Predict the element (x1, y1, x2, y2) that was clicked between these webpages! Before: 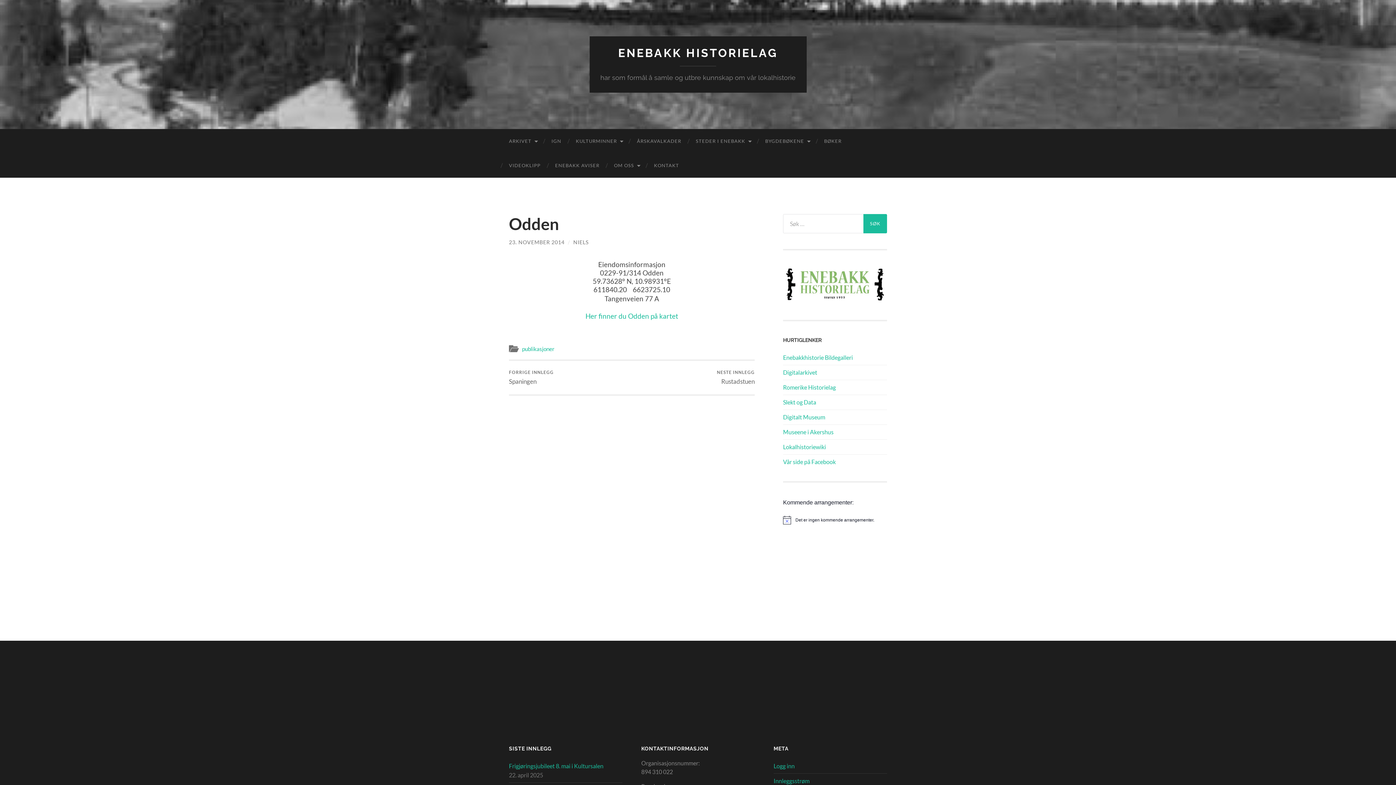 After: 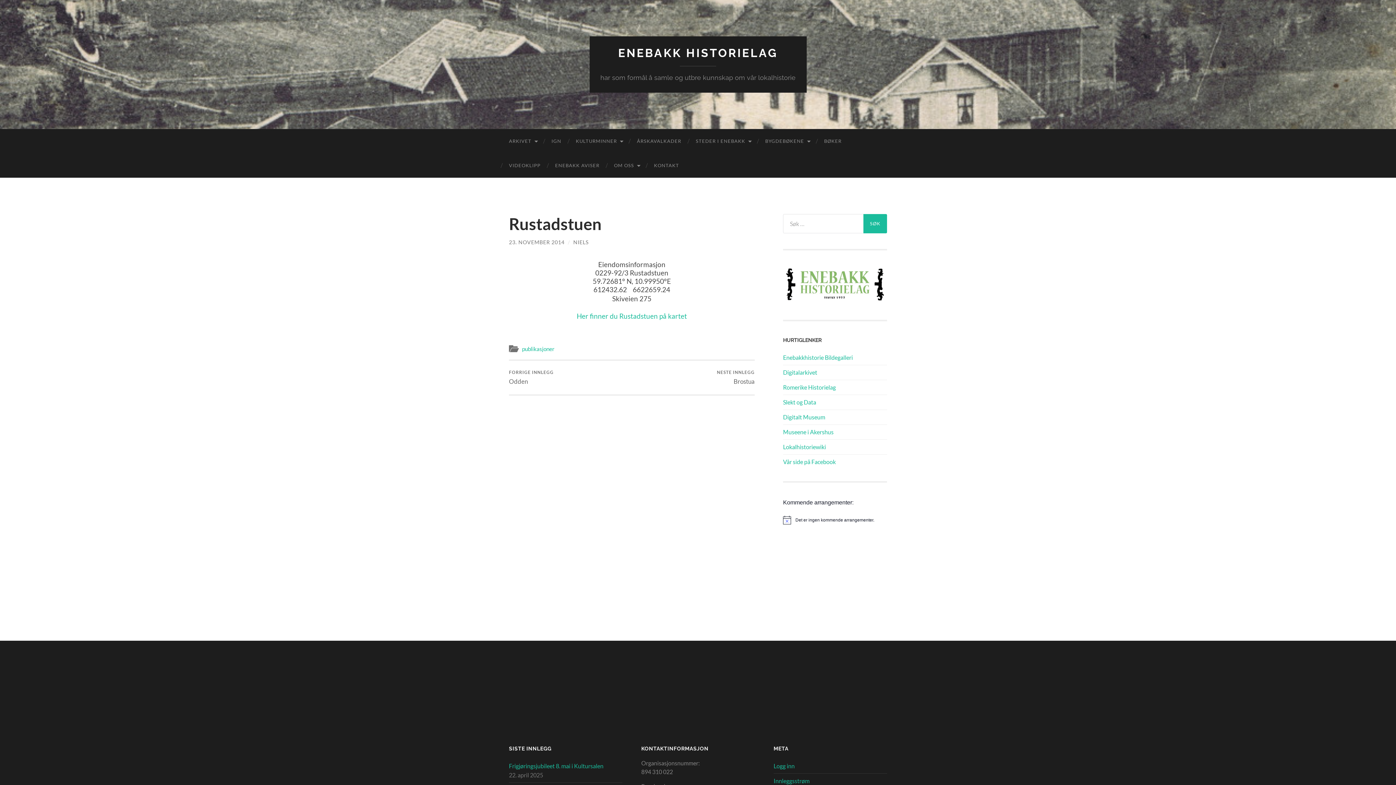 Action: label: NESTE INNLEGG
Rustadstuen bbox: (717, 361, 754, 394)